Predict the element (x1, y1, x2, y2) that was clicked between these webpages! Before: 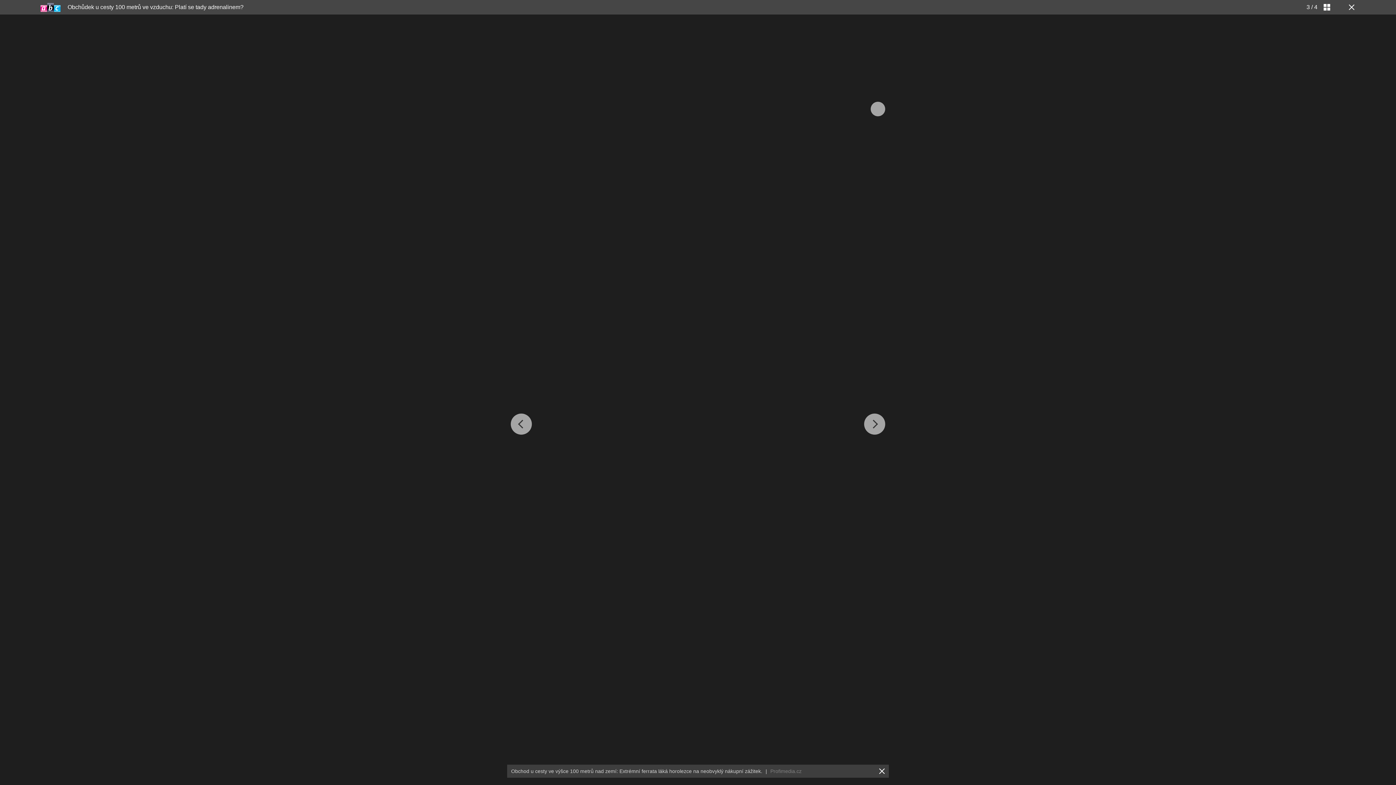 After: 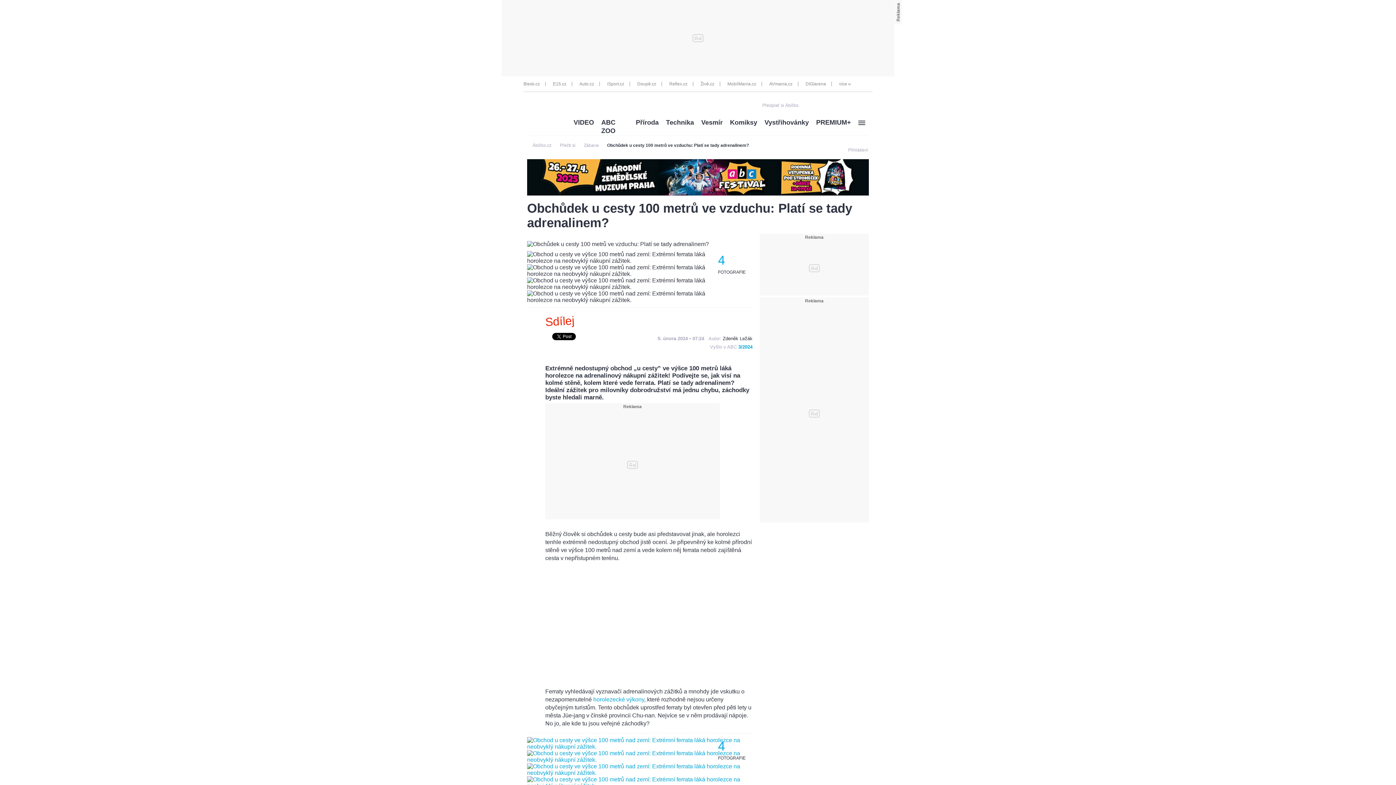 Action: bbox: (1346, 3, 1354, 10)